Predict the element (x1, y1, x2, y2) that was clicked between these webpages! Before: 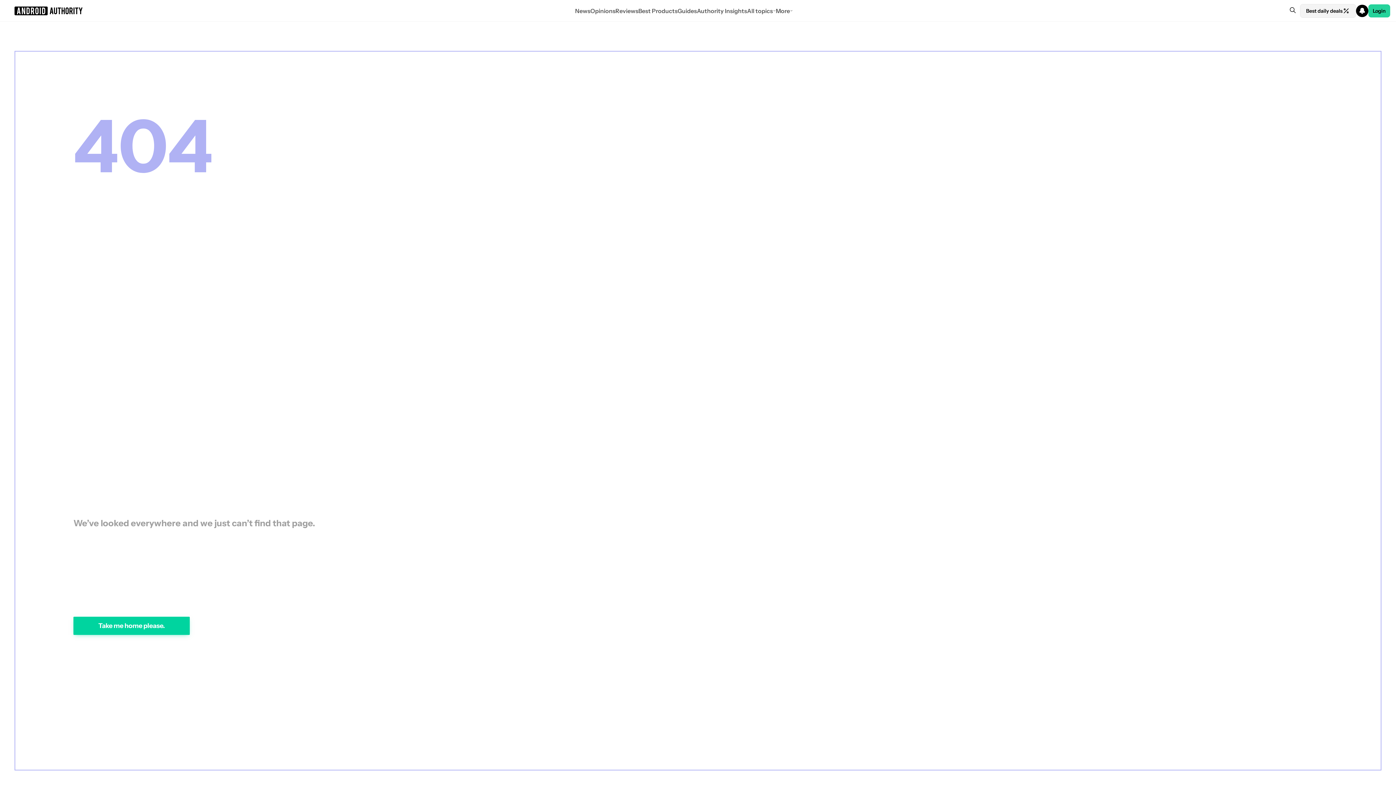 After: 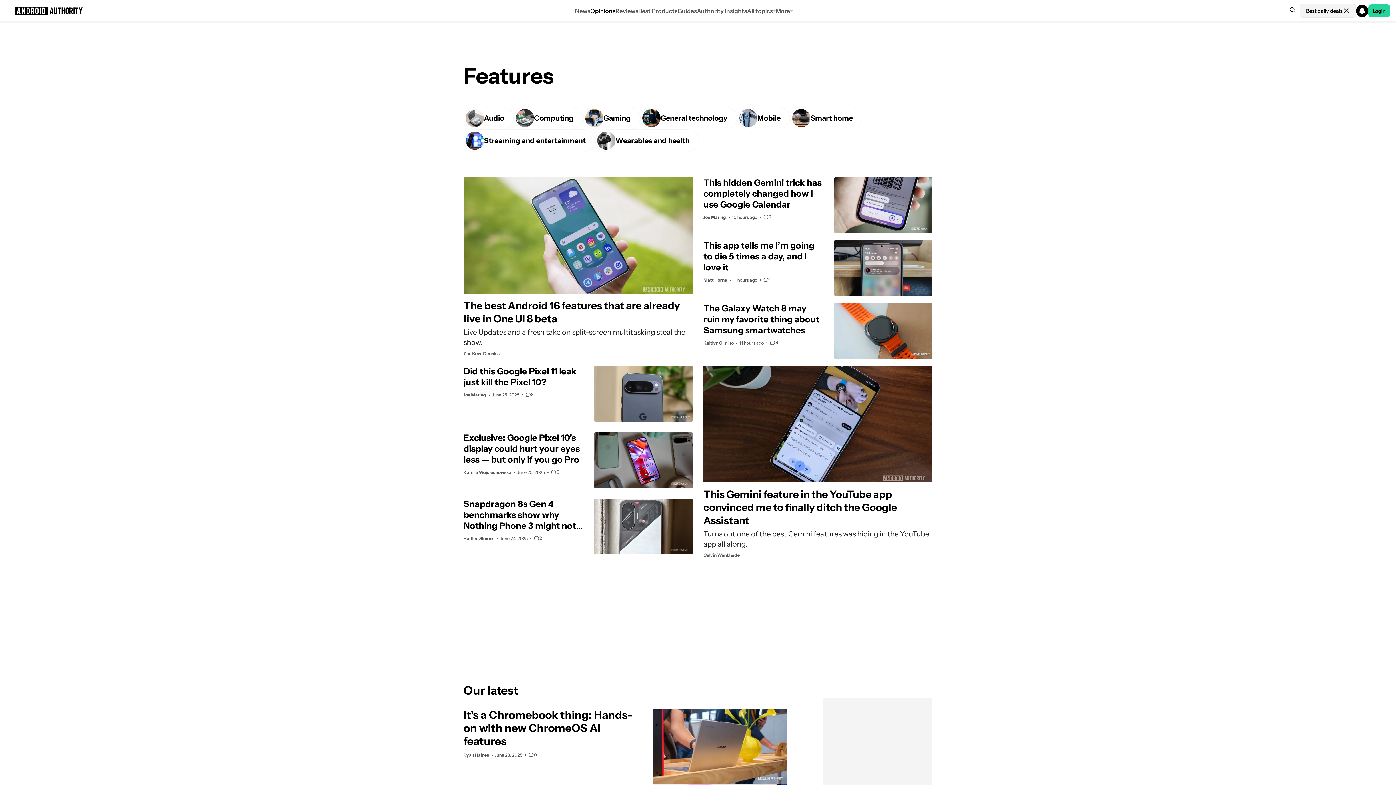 Action: label: Opinions bbox: (590, 0, 615, 21)